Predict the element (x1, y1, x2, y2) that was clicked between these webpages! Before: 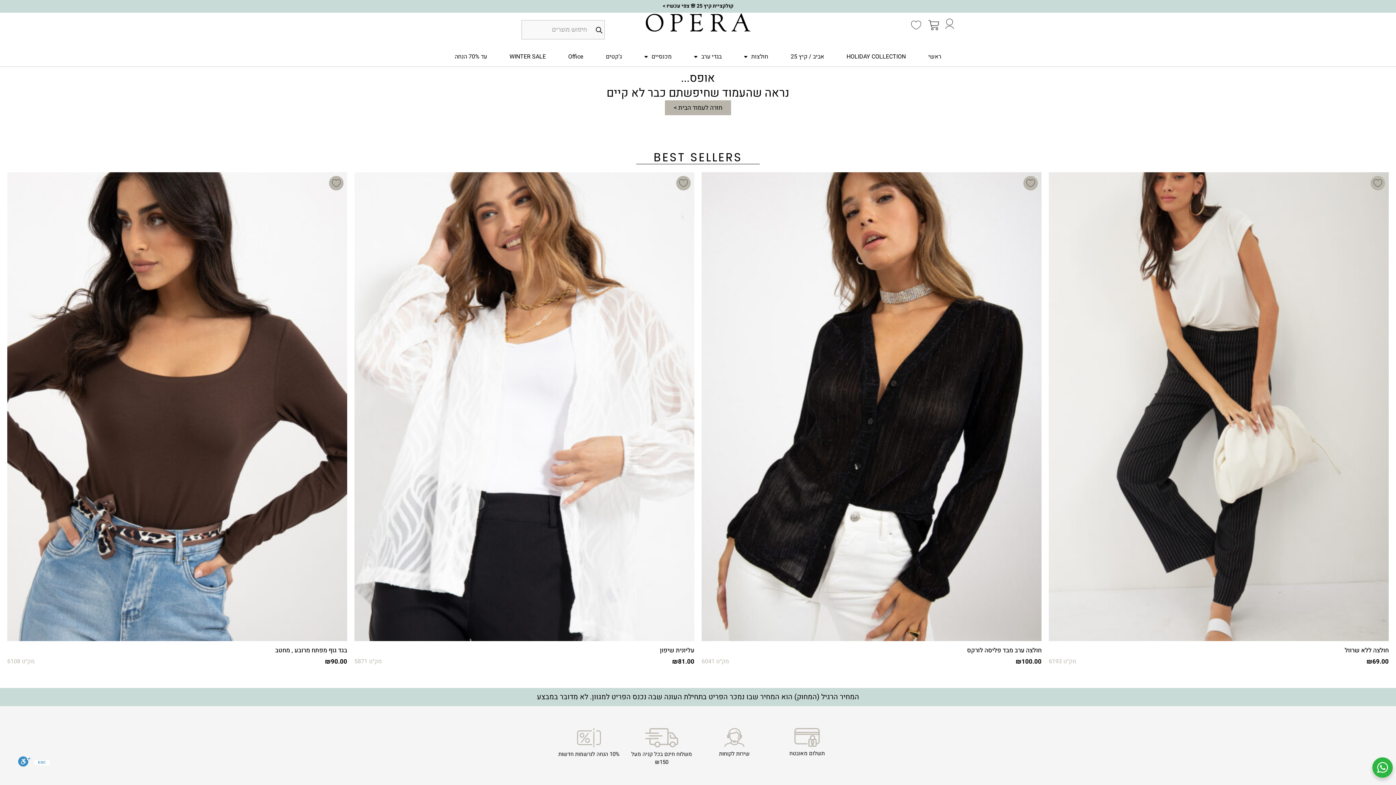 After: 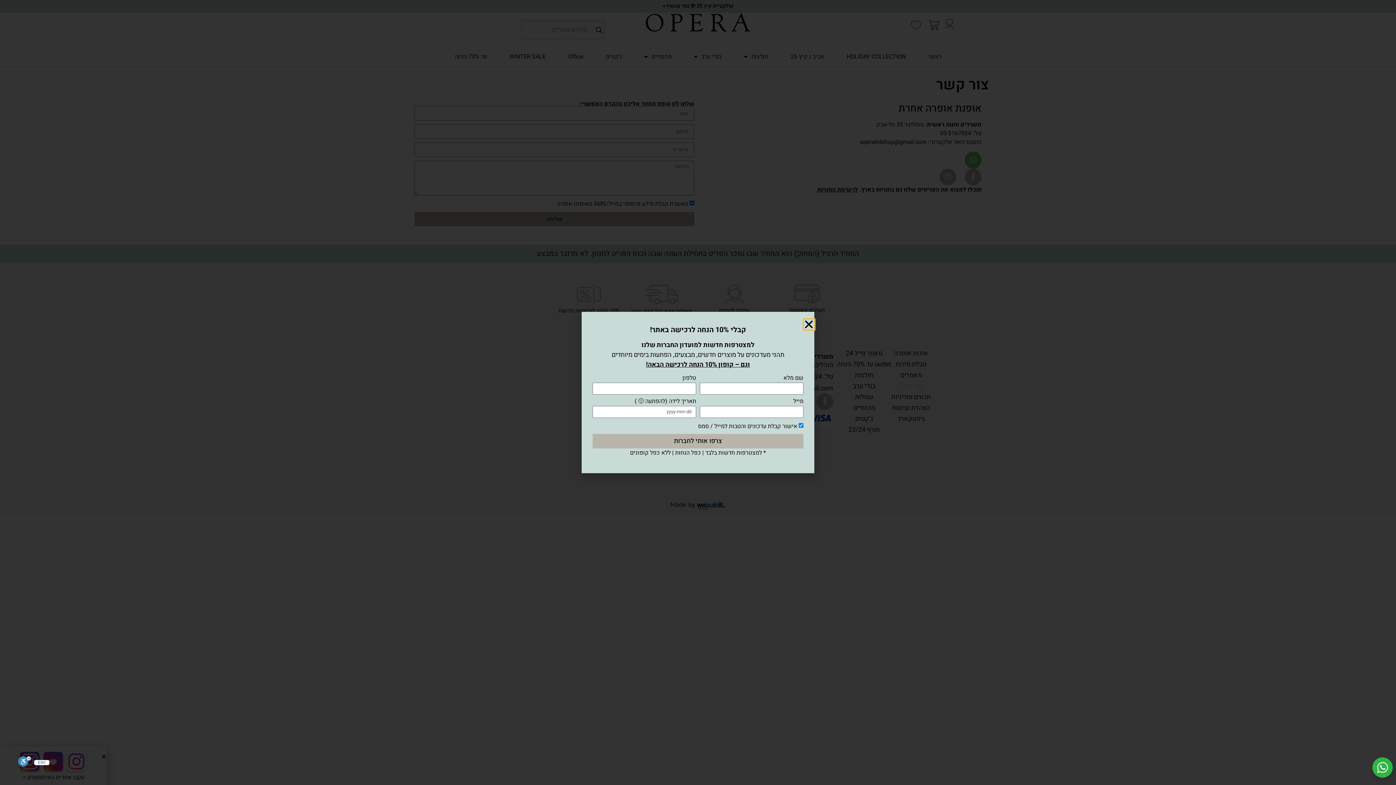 Action: bbox: (724, 741, 744, 750)